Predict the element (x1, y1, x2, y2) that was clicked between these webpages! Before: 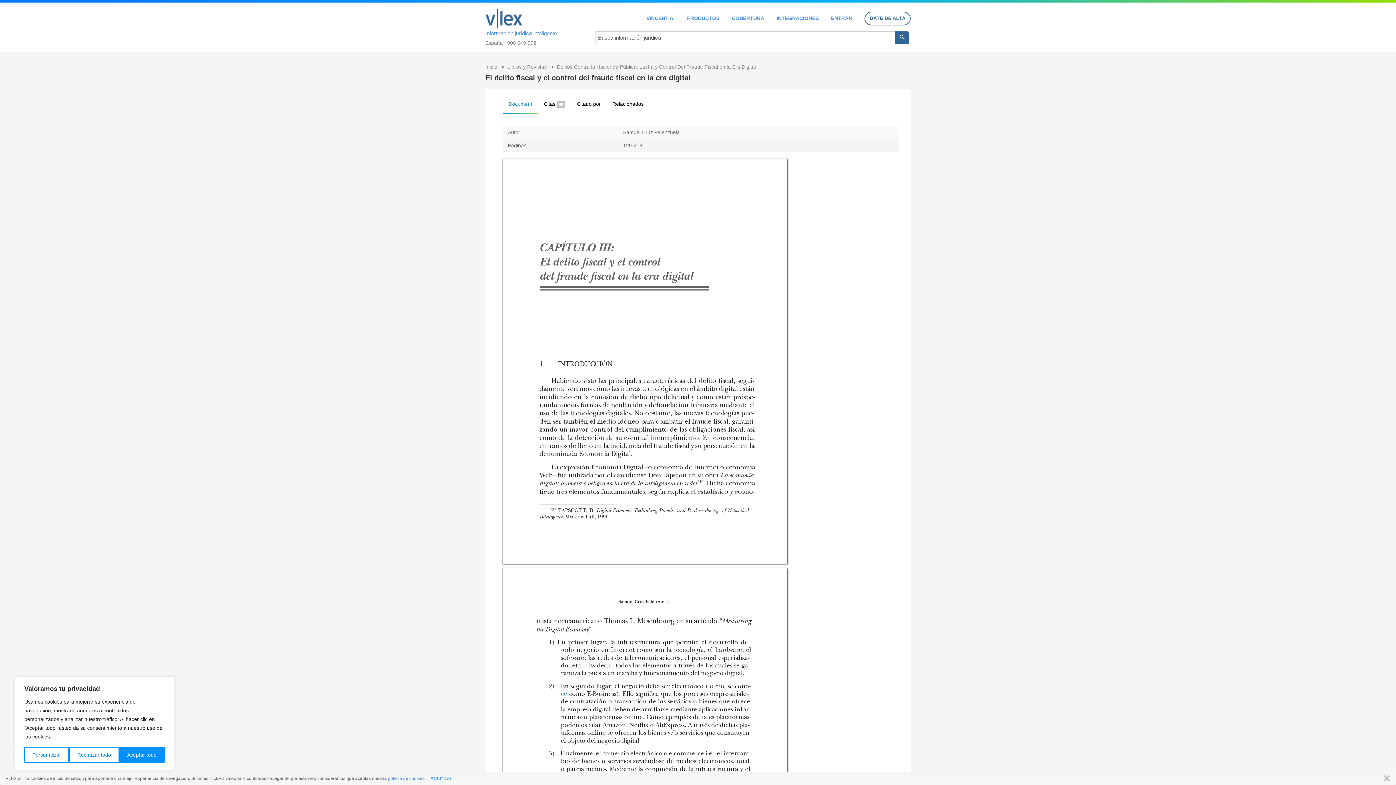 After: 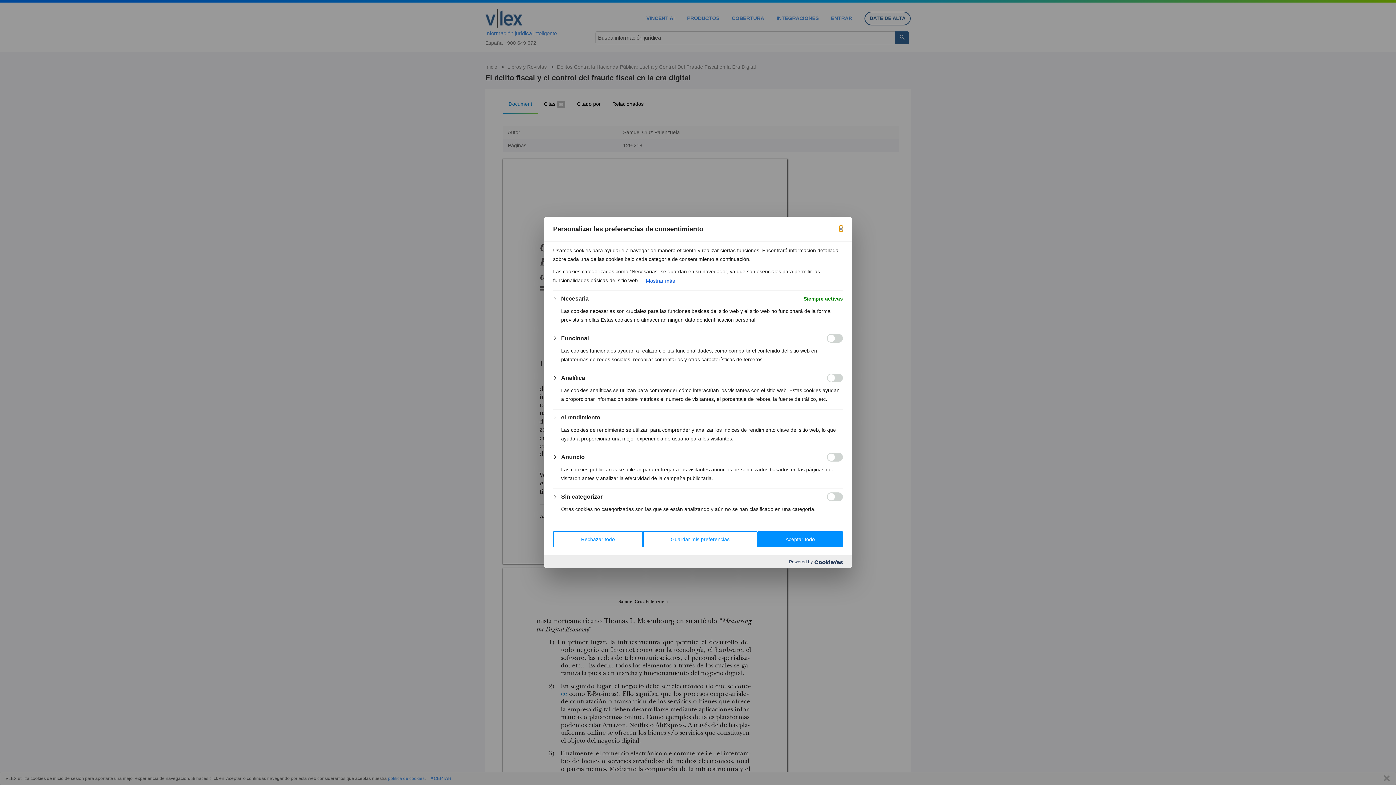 Action: label: Personalizar bbox: (24, 747, 69, 763)